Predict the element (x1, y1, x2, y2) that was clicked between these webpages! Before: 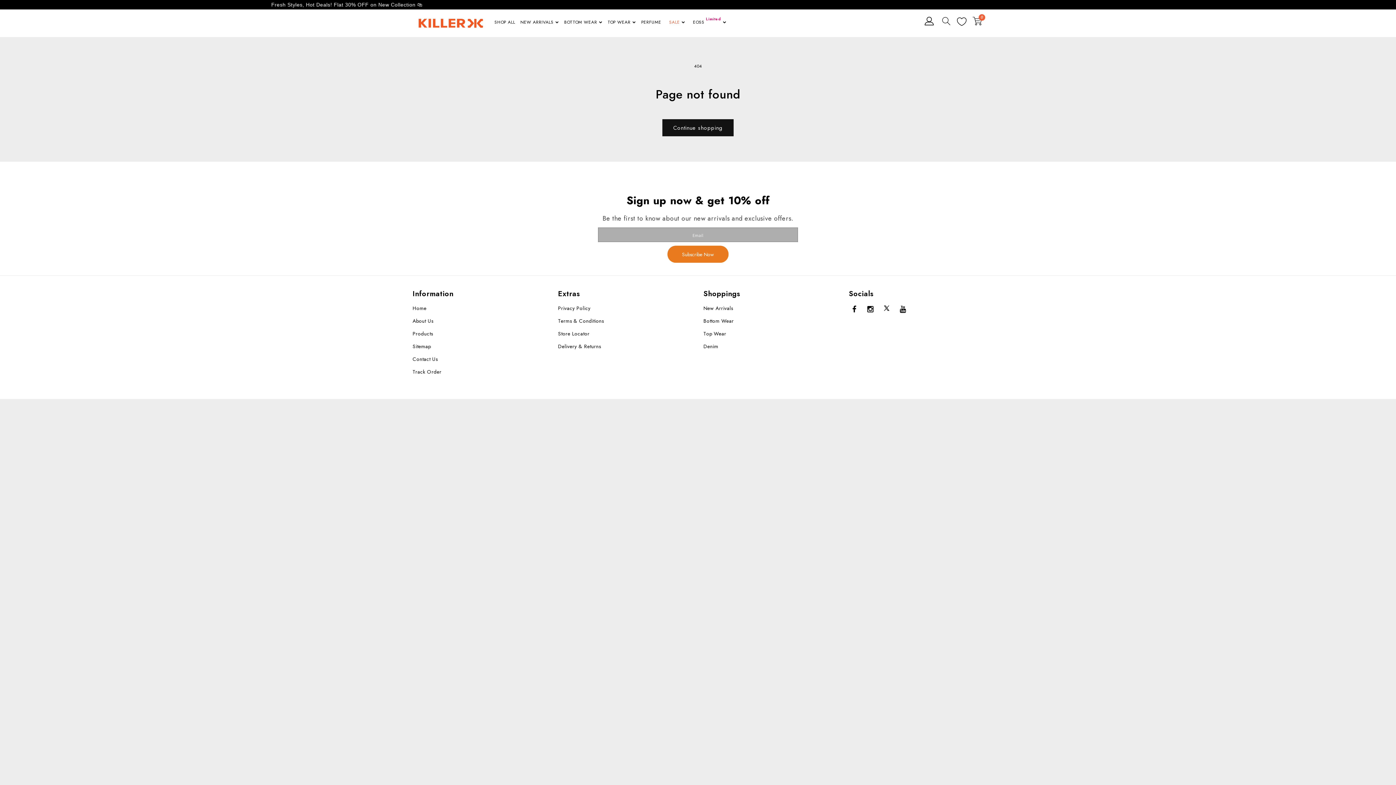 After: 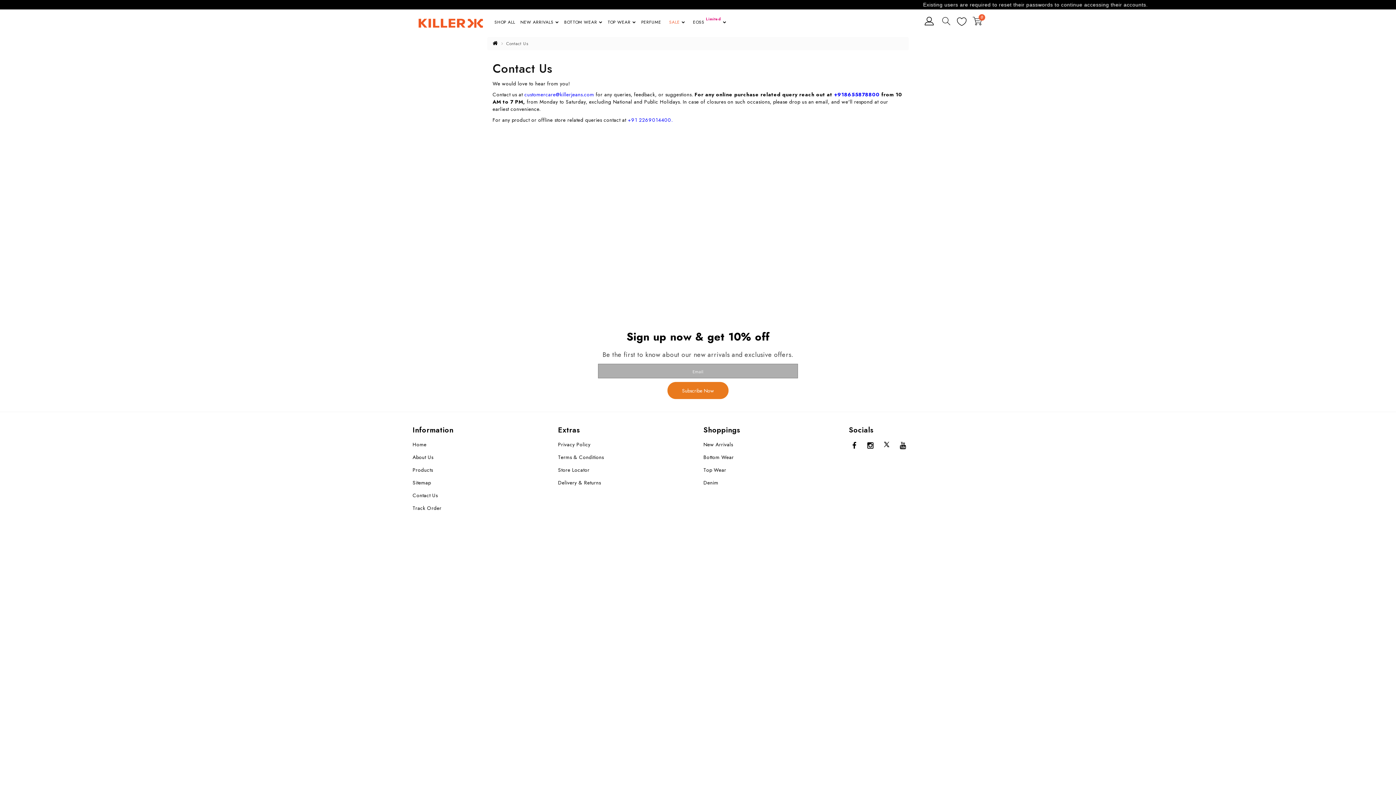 Action: label: Contact Us bbox: (412, 353, 547, 364)